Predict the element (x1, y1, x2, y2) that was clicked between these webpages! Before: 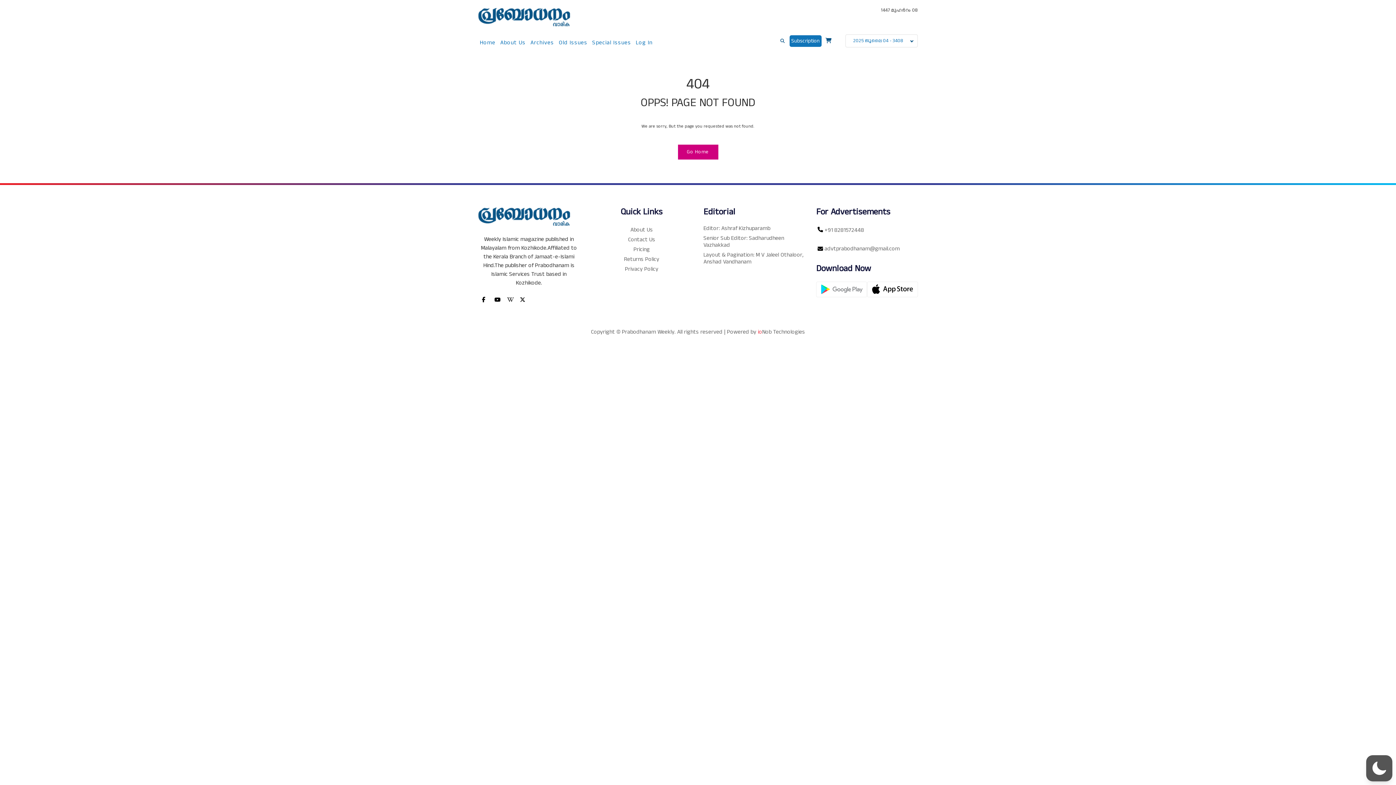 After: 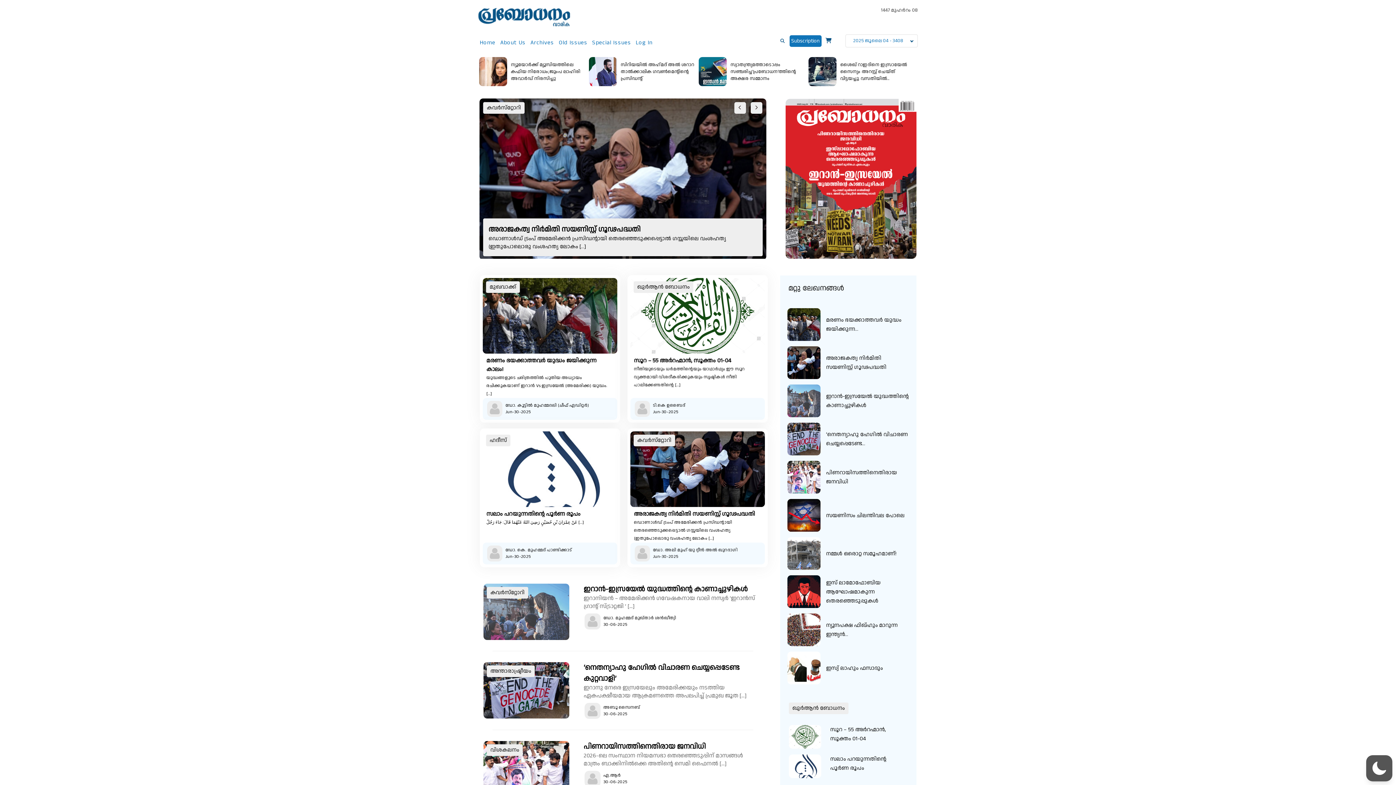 Action: label: Home bbox: (478, 36, 497, 48)